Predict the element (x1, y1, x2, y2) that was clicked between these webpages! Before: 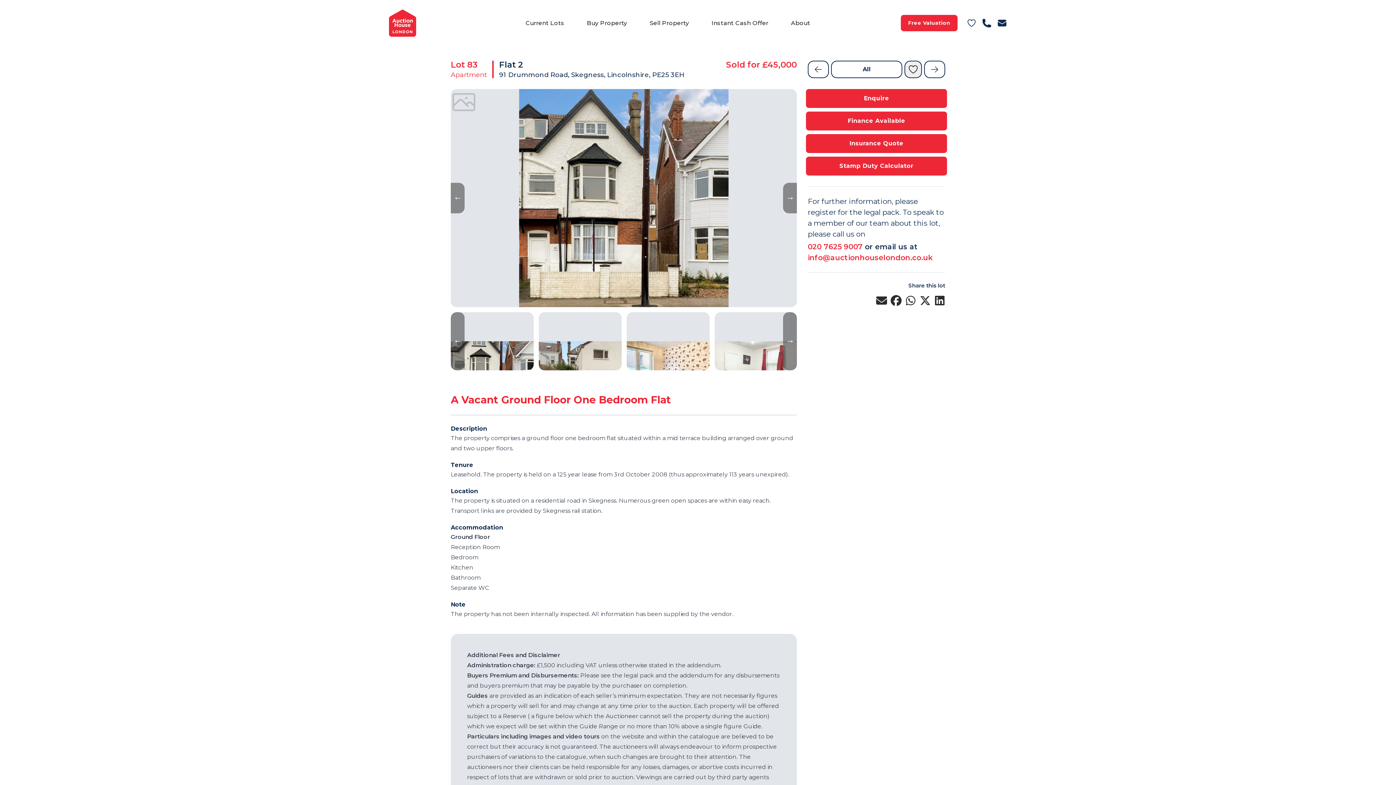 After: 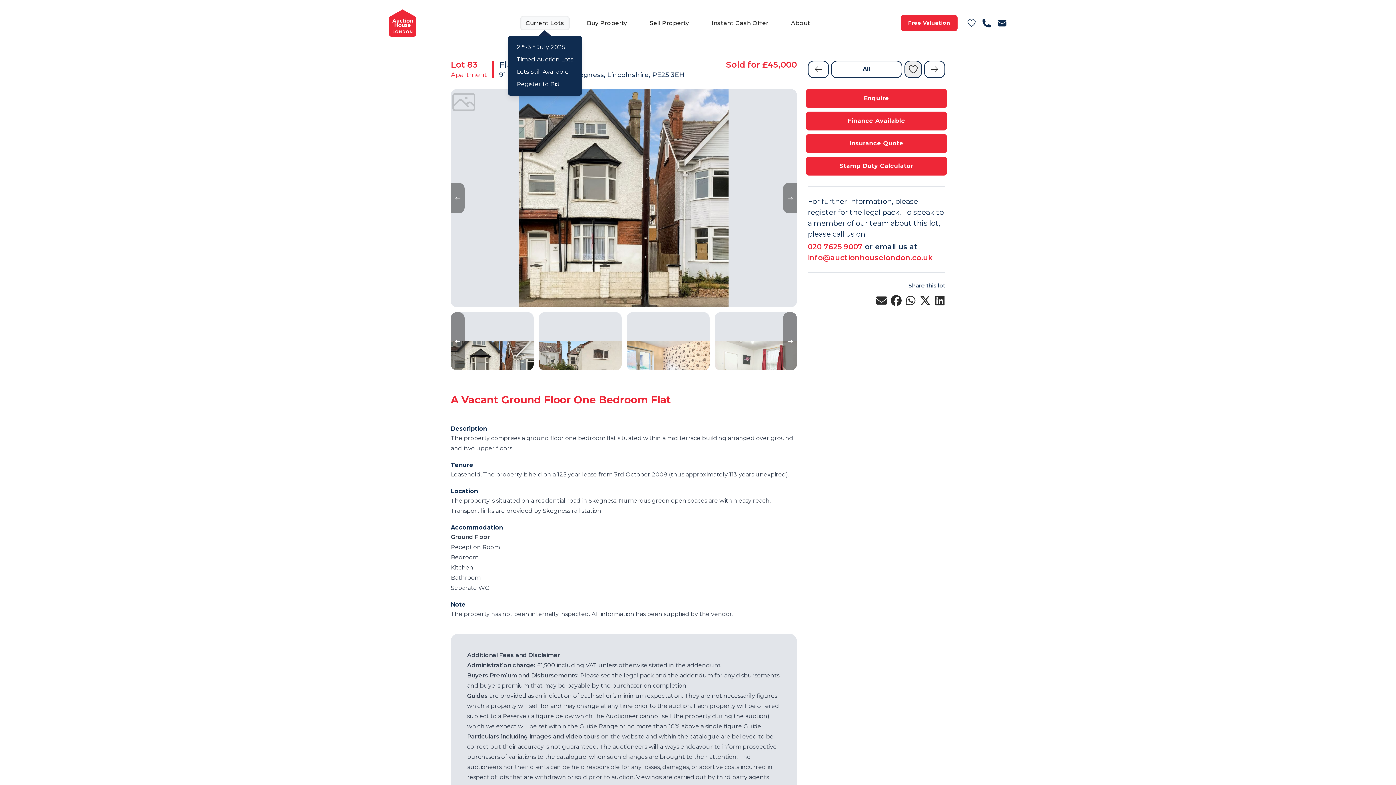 Action: label: Current Lots bbox: (520, 15, 569, 30)